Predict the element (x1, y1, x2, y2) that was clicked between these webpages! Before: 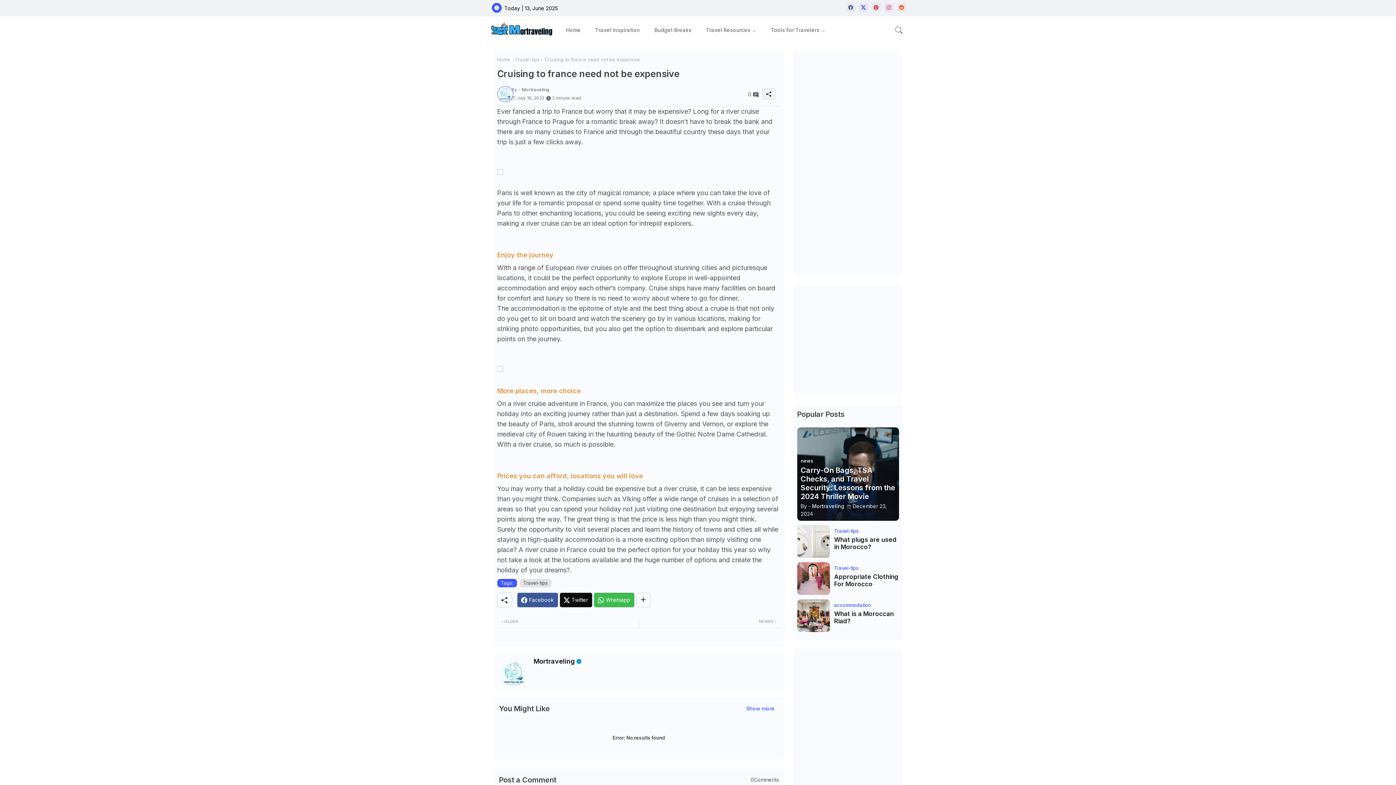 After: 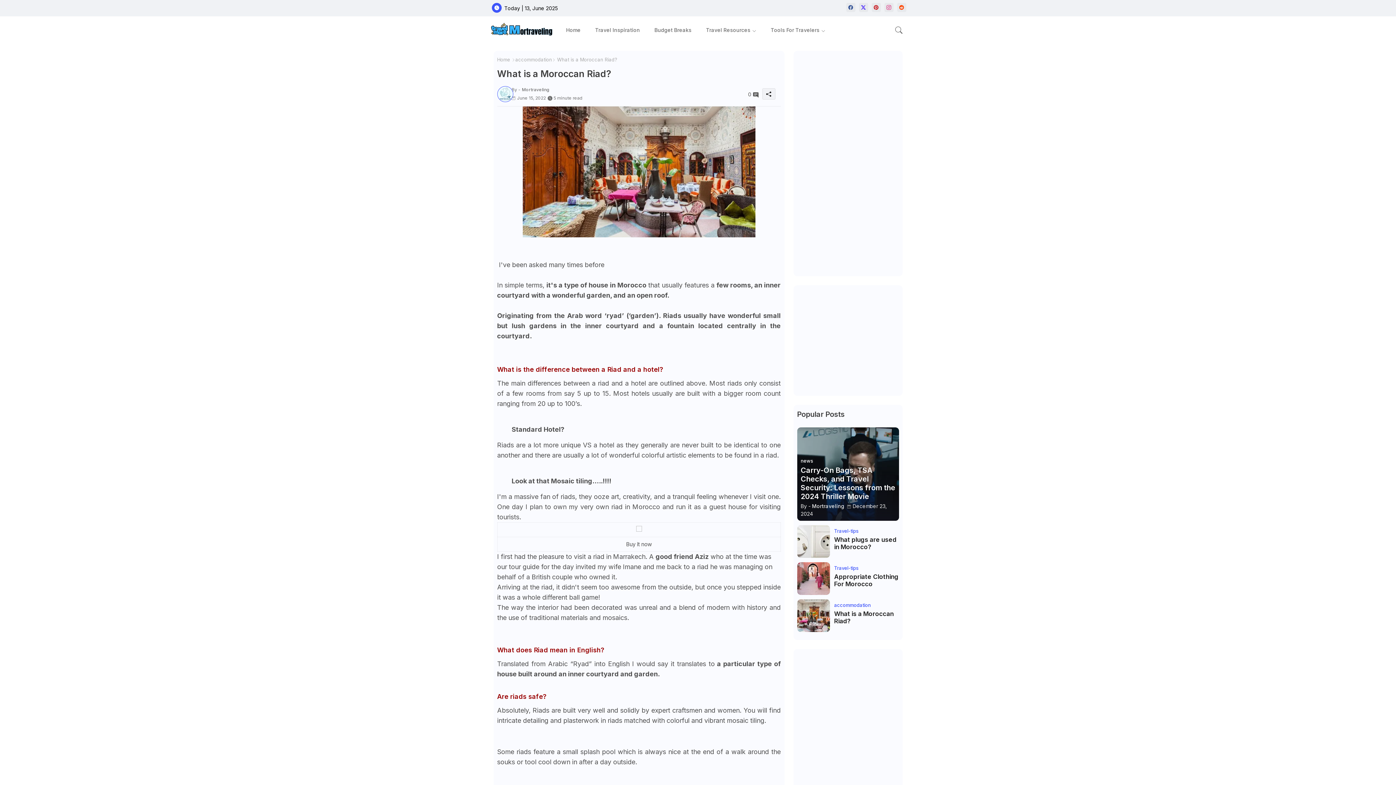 Action: bbox: (797, 599, 830, 632)